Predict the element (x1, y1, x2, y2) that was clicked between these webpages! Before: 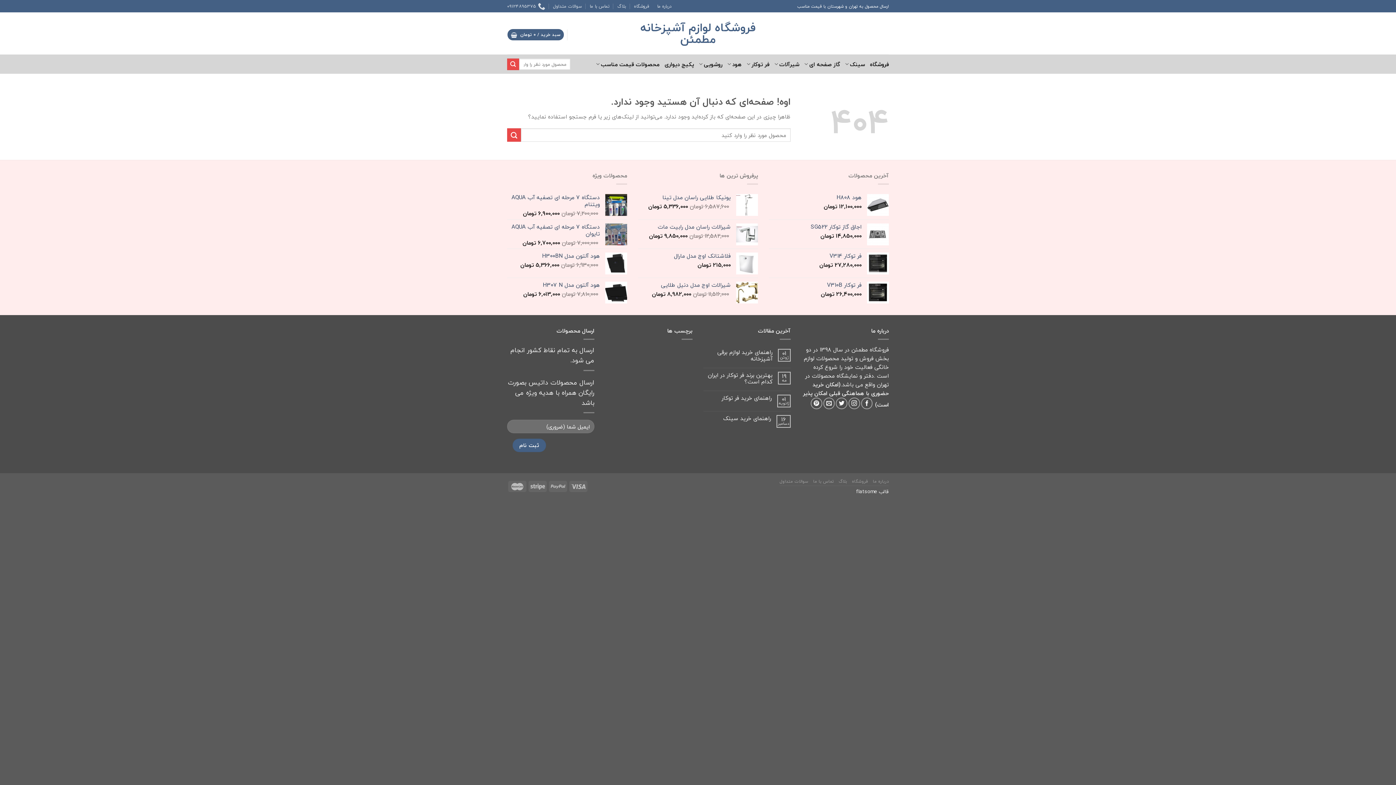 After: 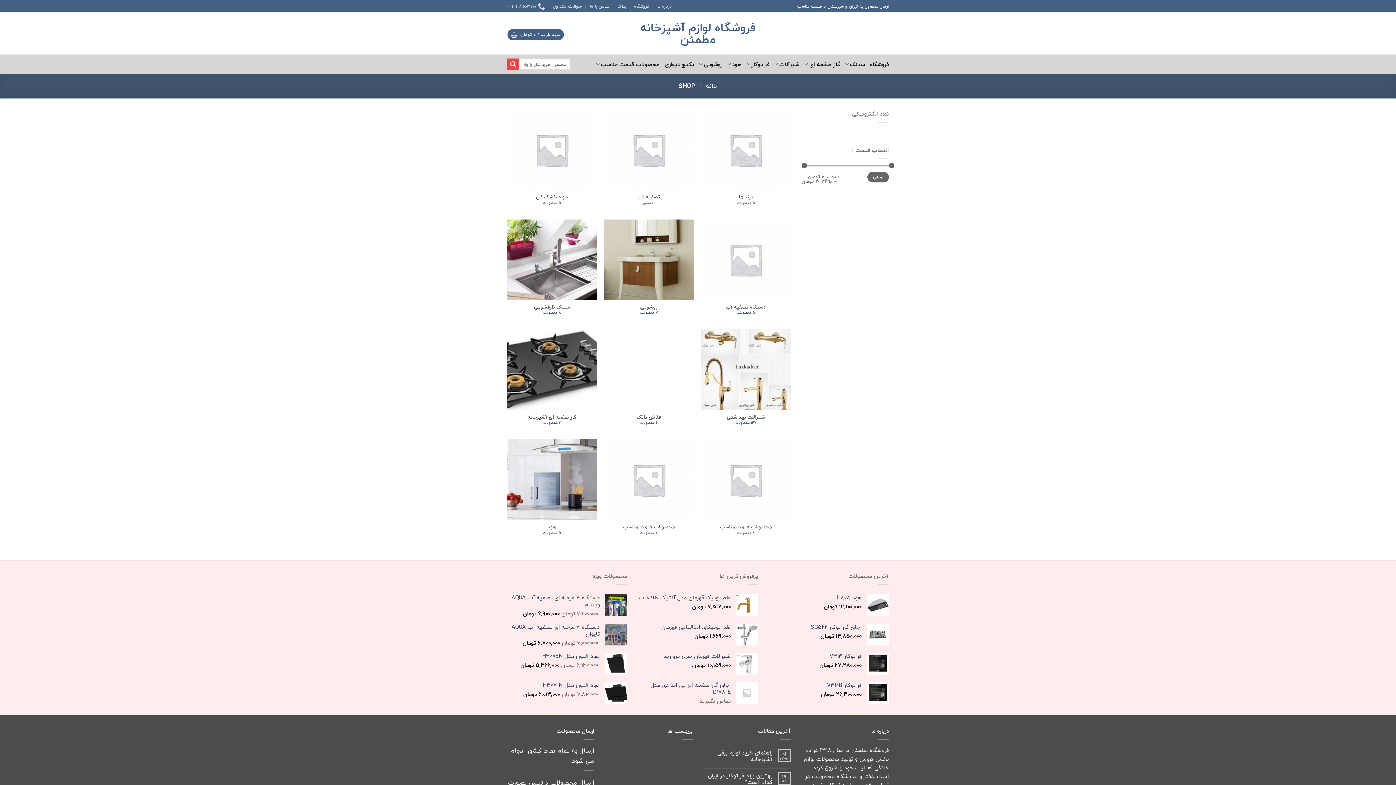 Action: label: فروشگاه bbox: (852, 477, 868, 485)